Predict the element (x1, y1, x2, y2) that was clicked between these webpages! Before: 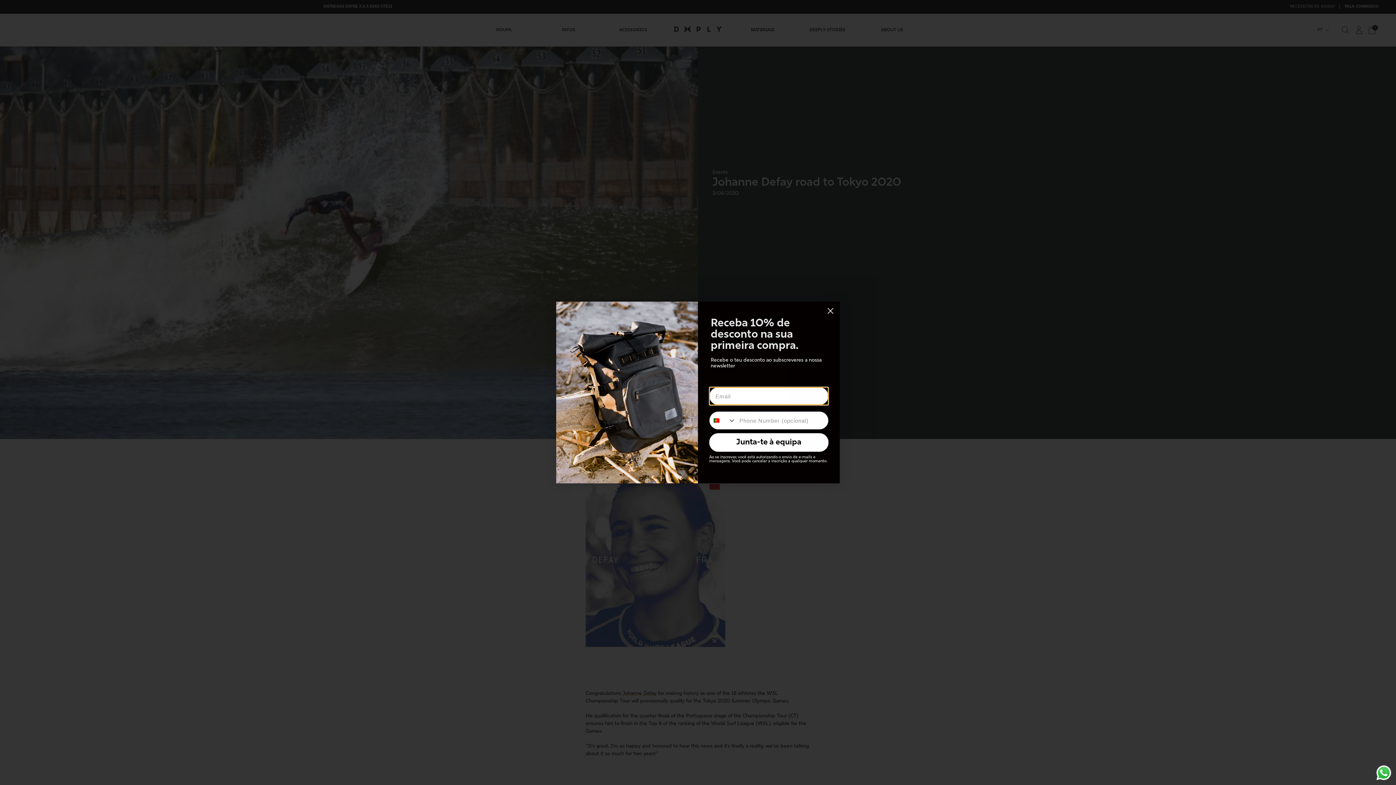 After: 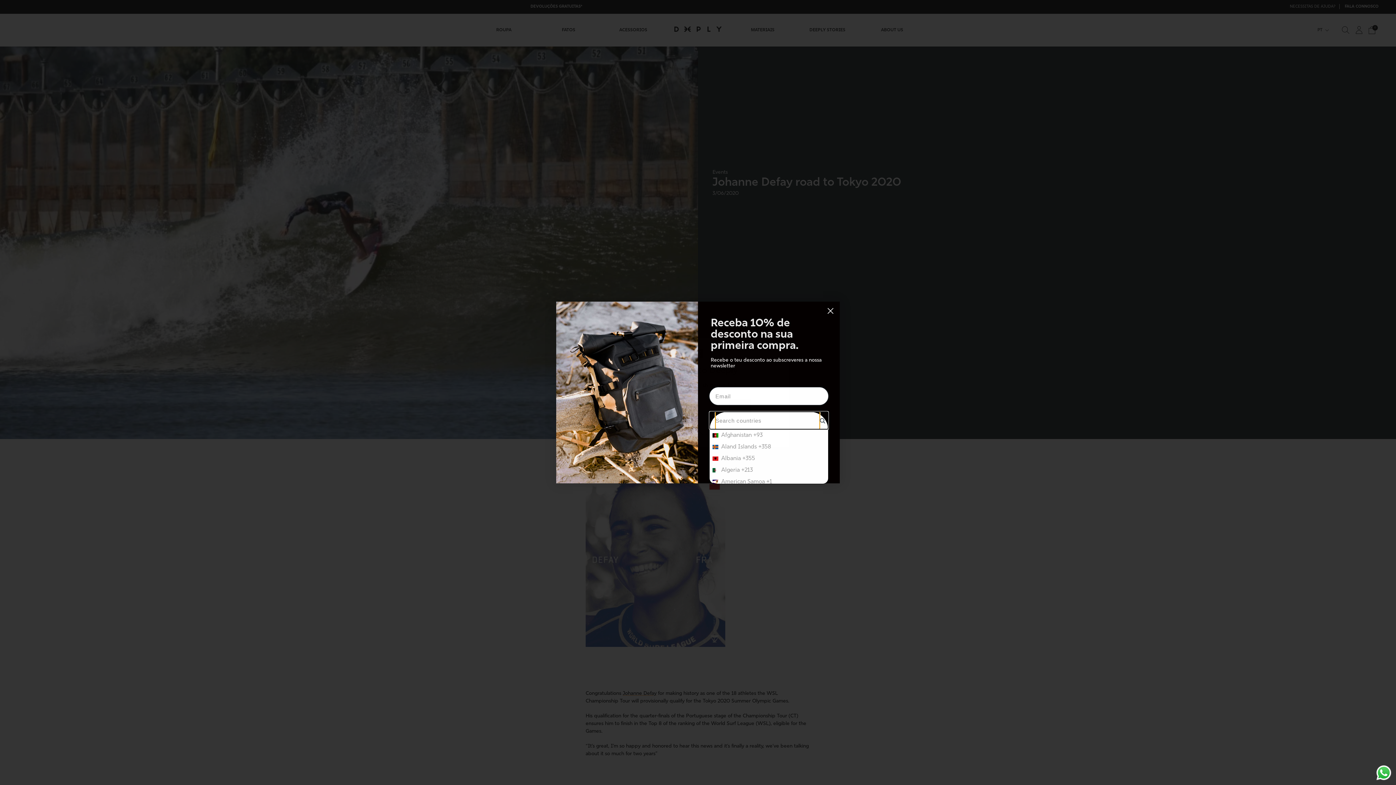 Action: label: Search Countries bbox: (709, 412, 736, 429)